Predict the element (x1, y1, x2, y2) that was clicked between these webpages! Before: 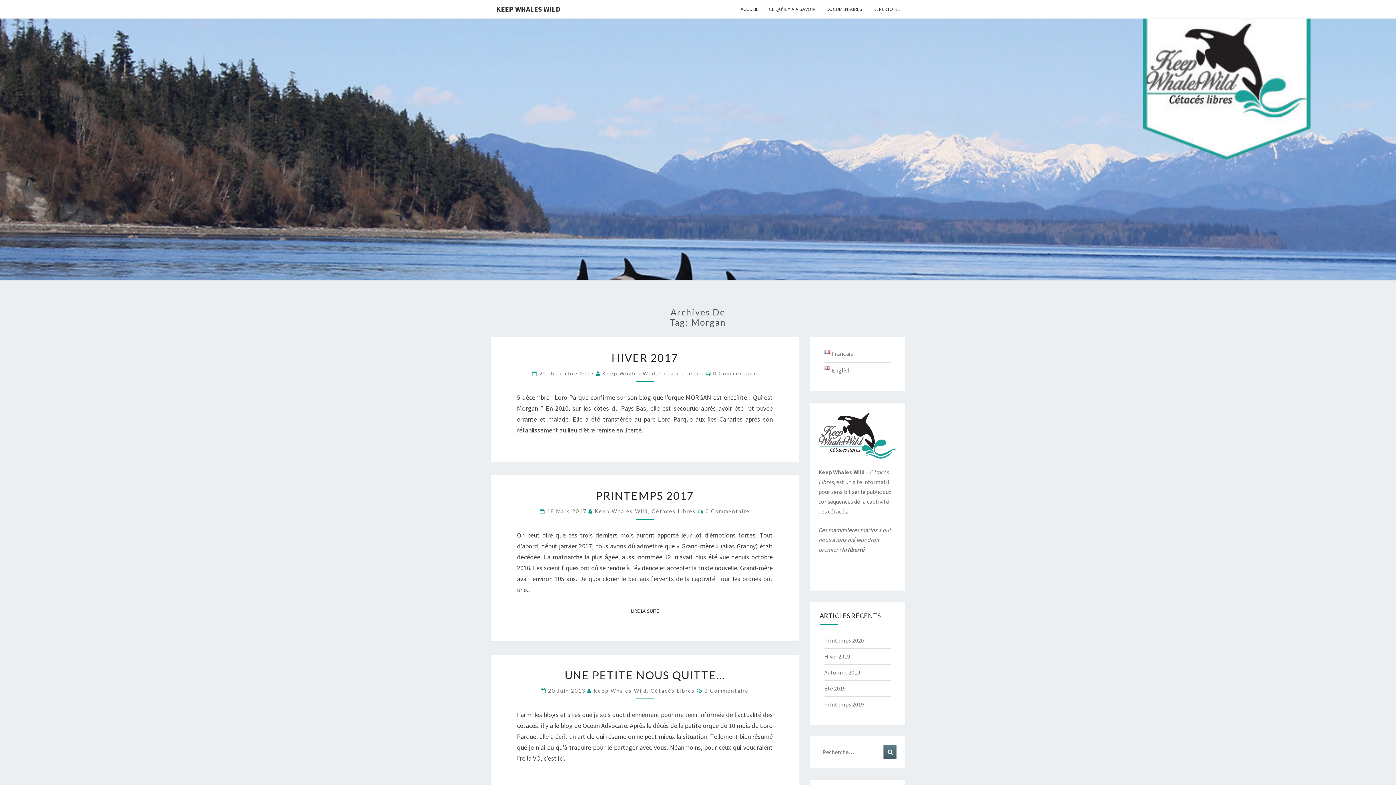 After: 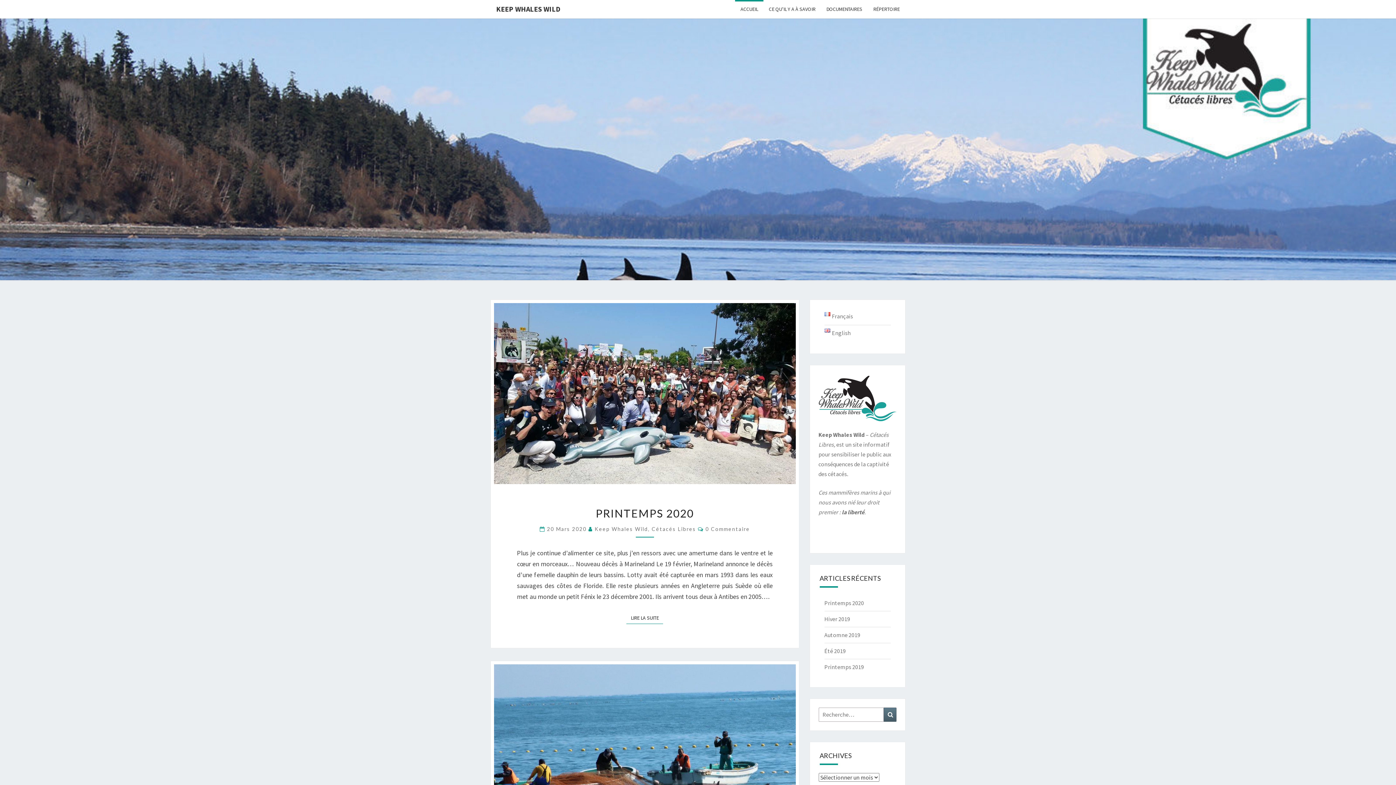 Action: bbox: (490, 0, 566, 18) label: KEEP WHALES WILD